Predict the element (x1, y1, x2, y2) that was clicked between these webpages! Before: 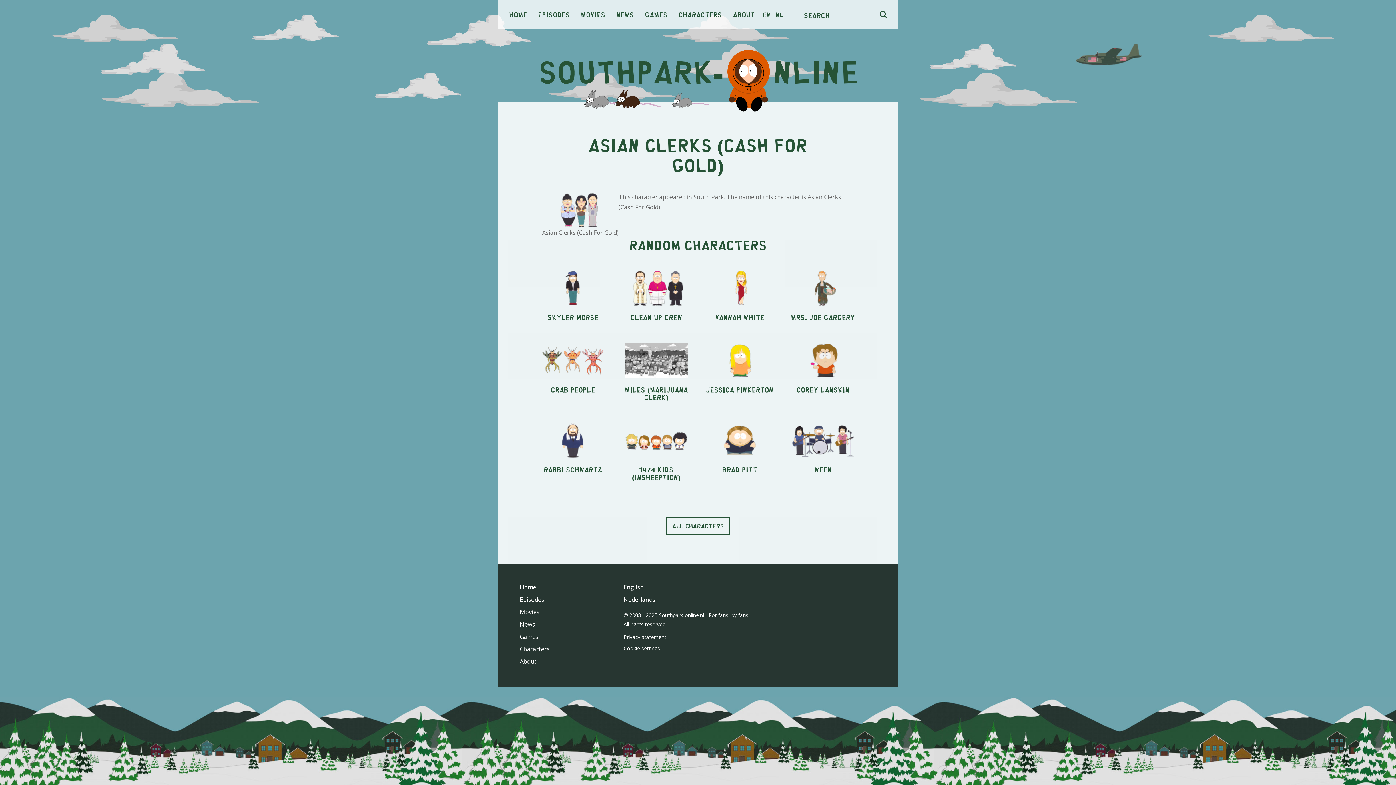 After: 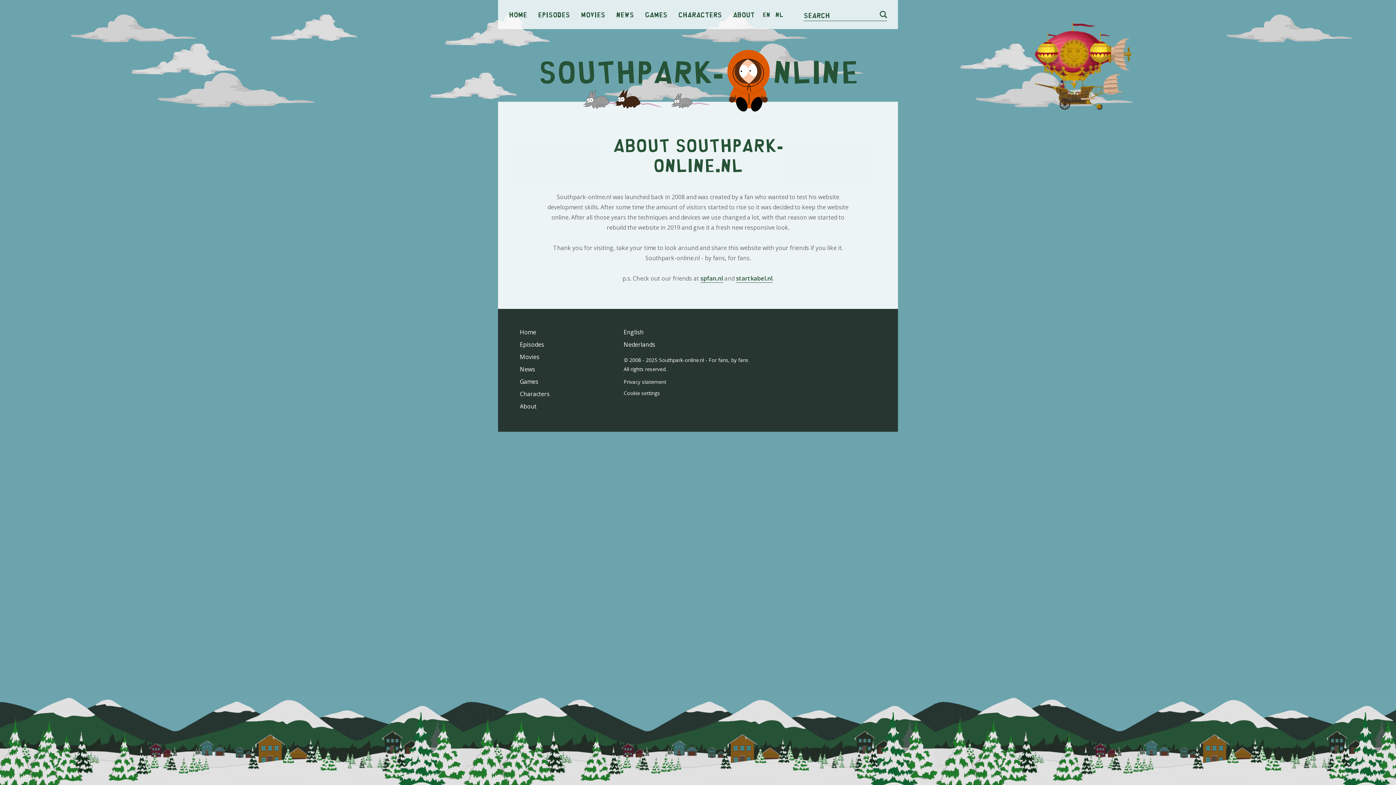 Action: label: About bbox: (520, 656, 536, 667)